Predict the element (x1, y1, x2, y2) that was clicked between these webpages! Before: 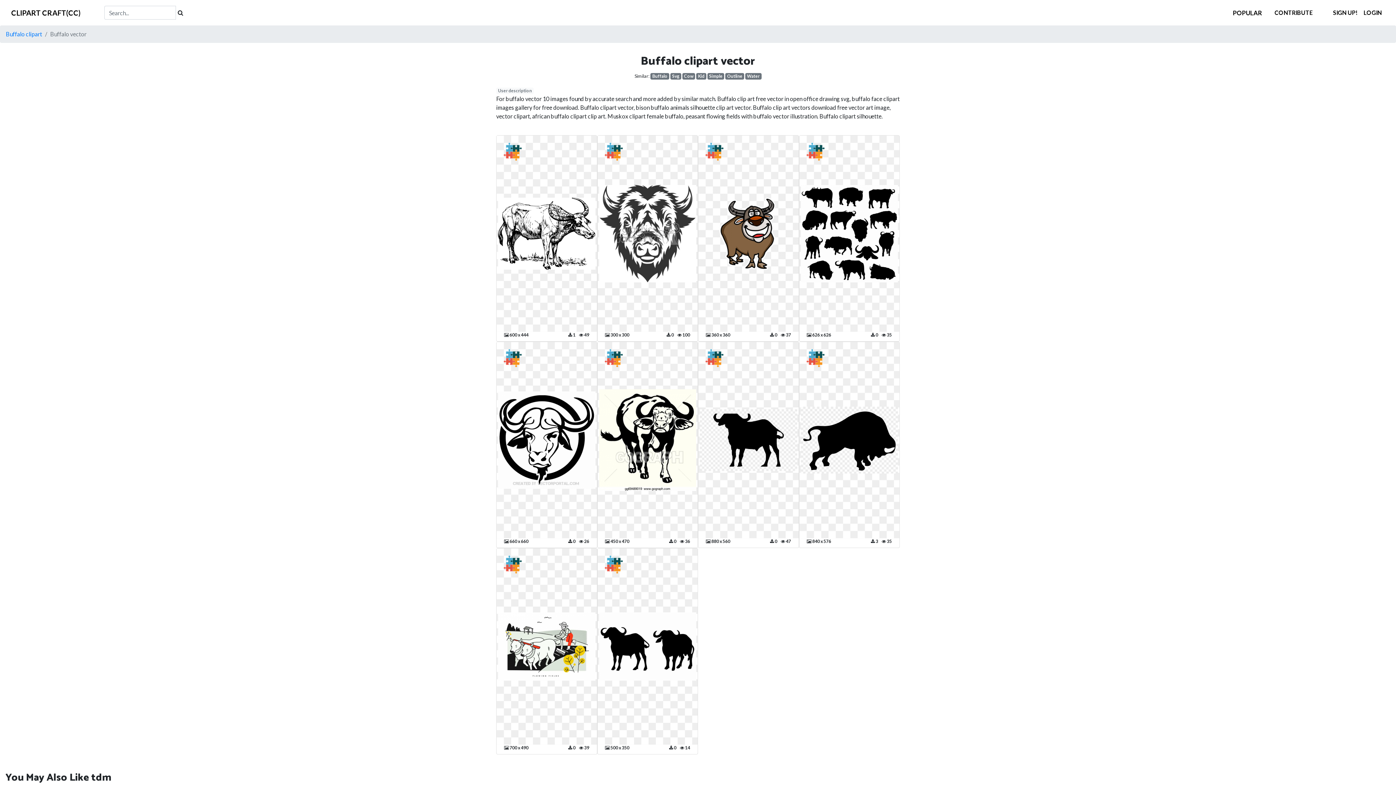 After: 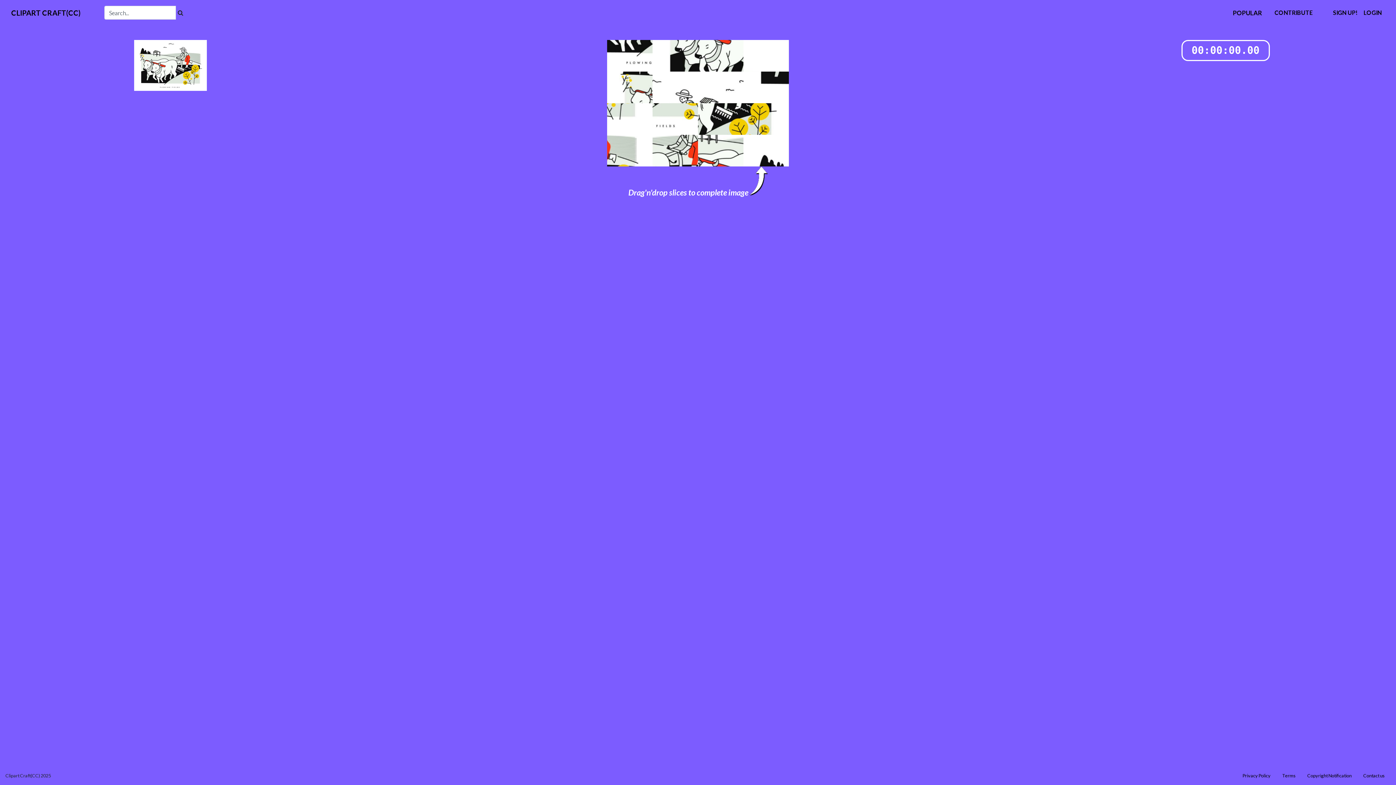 Action: bbox: (503, 560, 521, 567)